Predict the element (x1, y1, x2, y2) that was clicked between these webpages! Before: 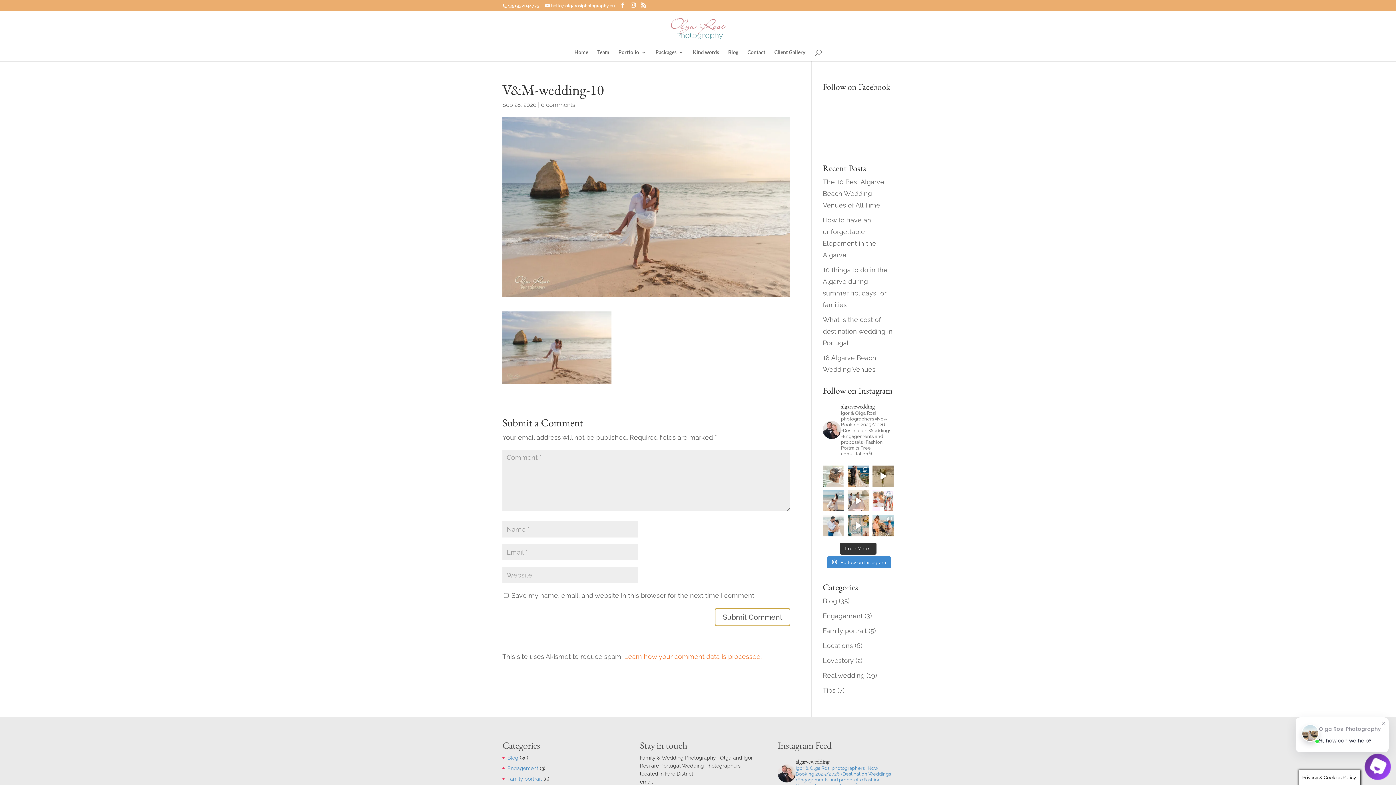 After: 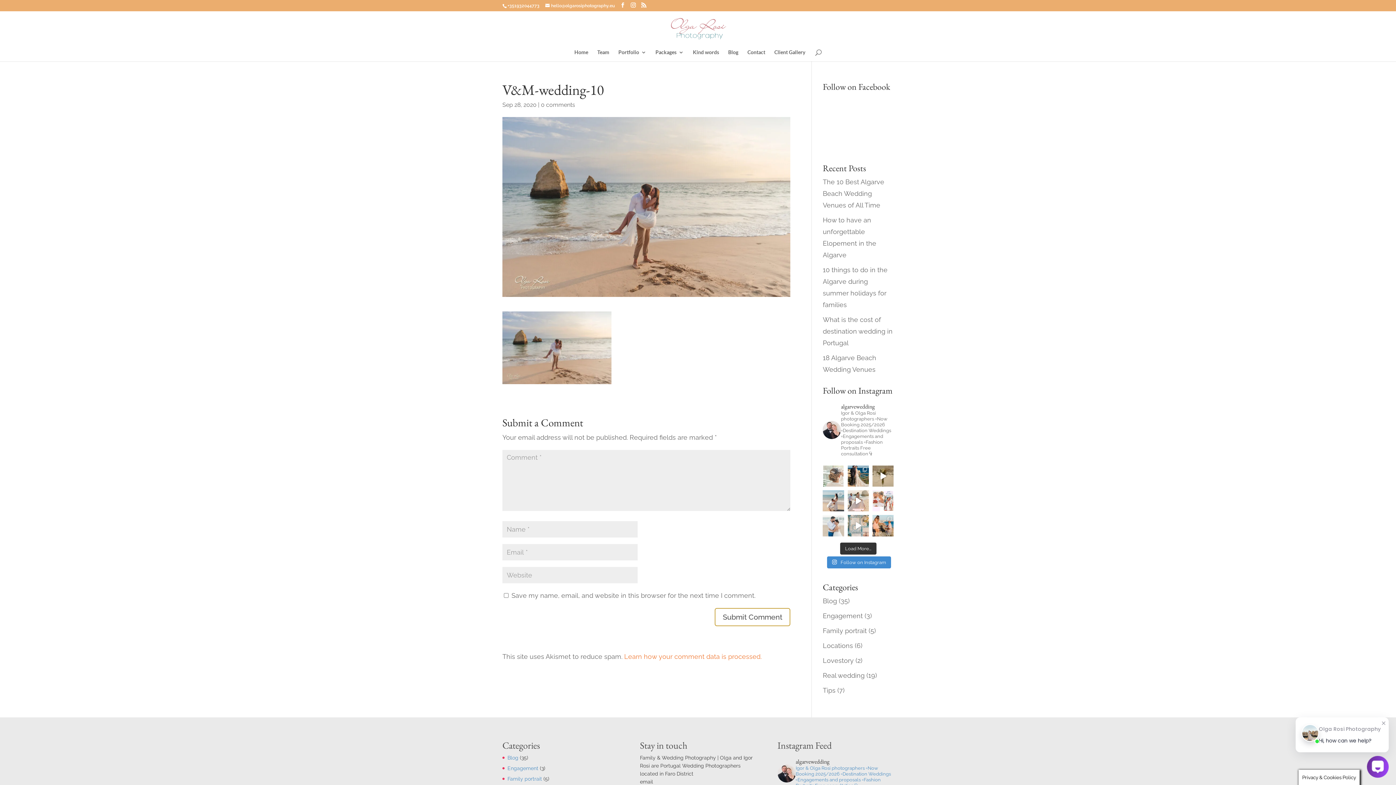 Action: bbox: (847, 515, 869, 536) label: And among millions of perfect bodies, figures, and